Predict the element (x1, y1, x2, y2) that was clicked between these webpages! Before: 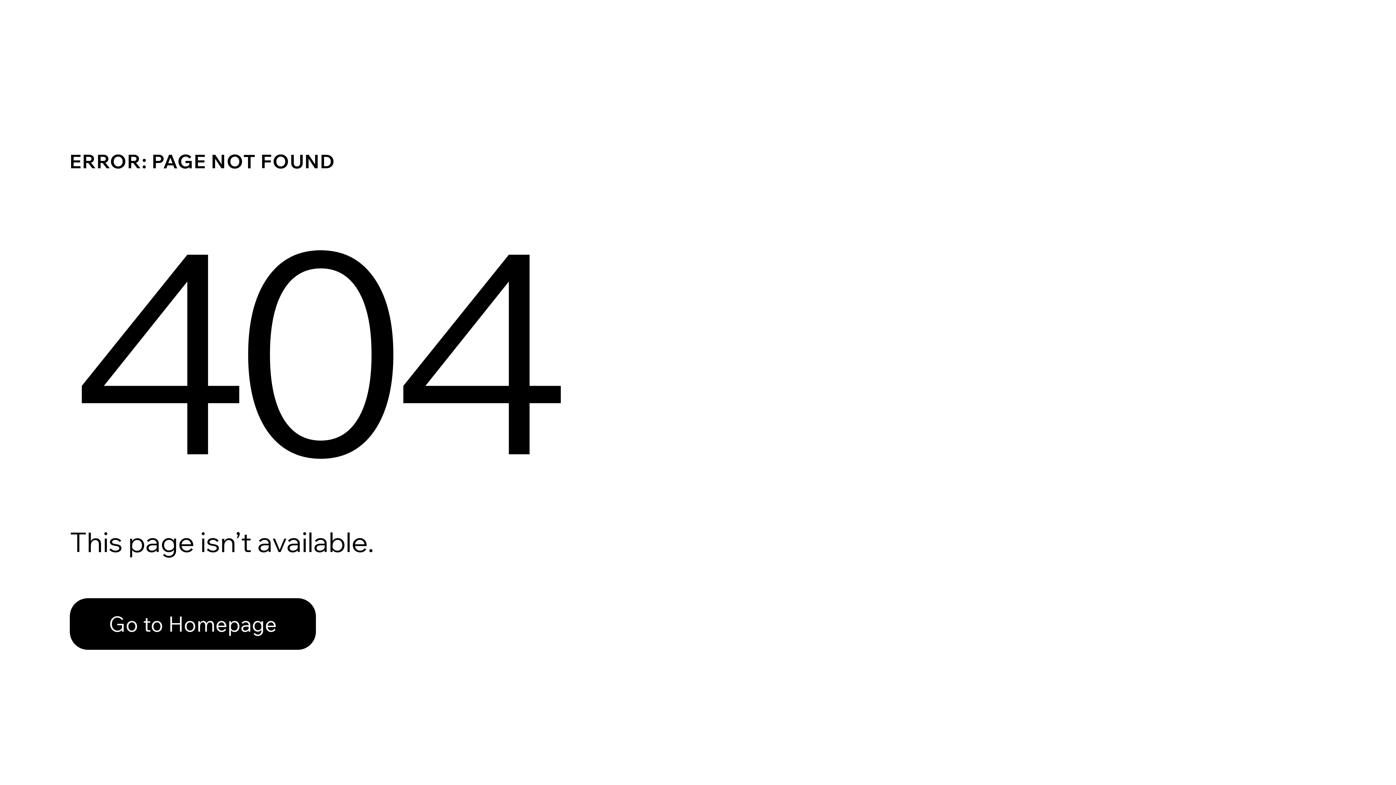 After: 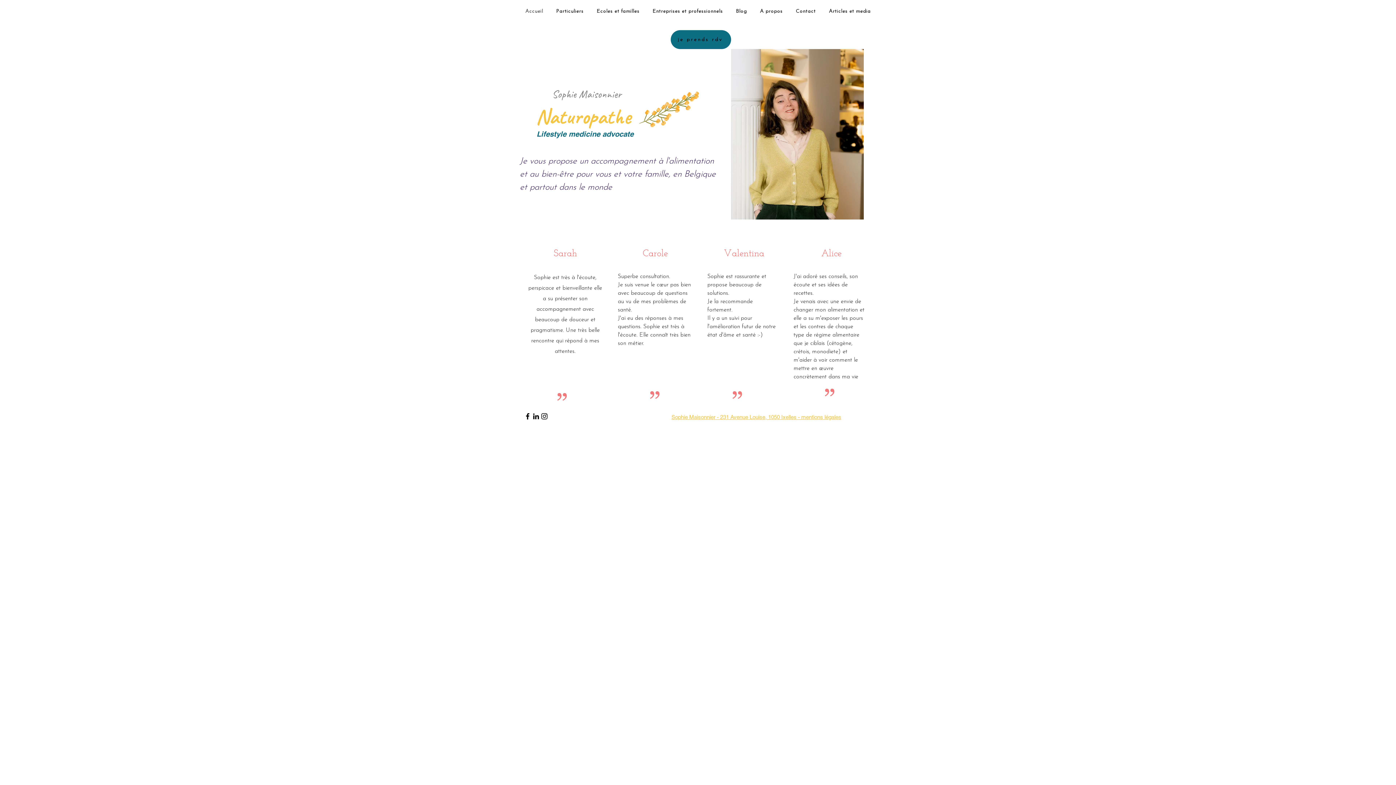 Action: bbox: (69, 598, 316, 650) label: Go to Homepage